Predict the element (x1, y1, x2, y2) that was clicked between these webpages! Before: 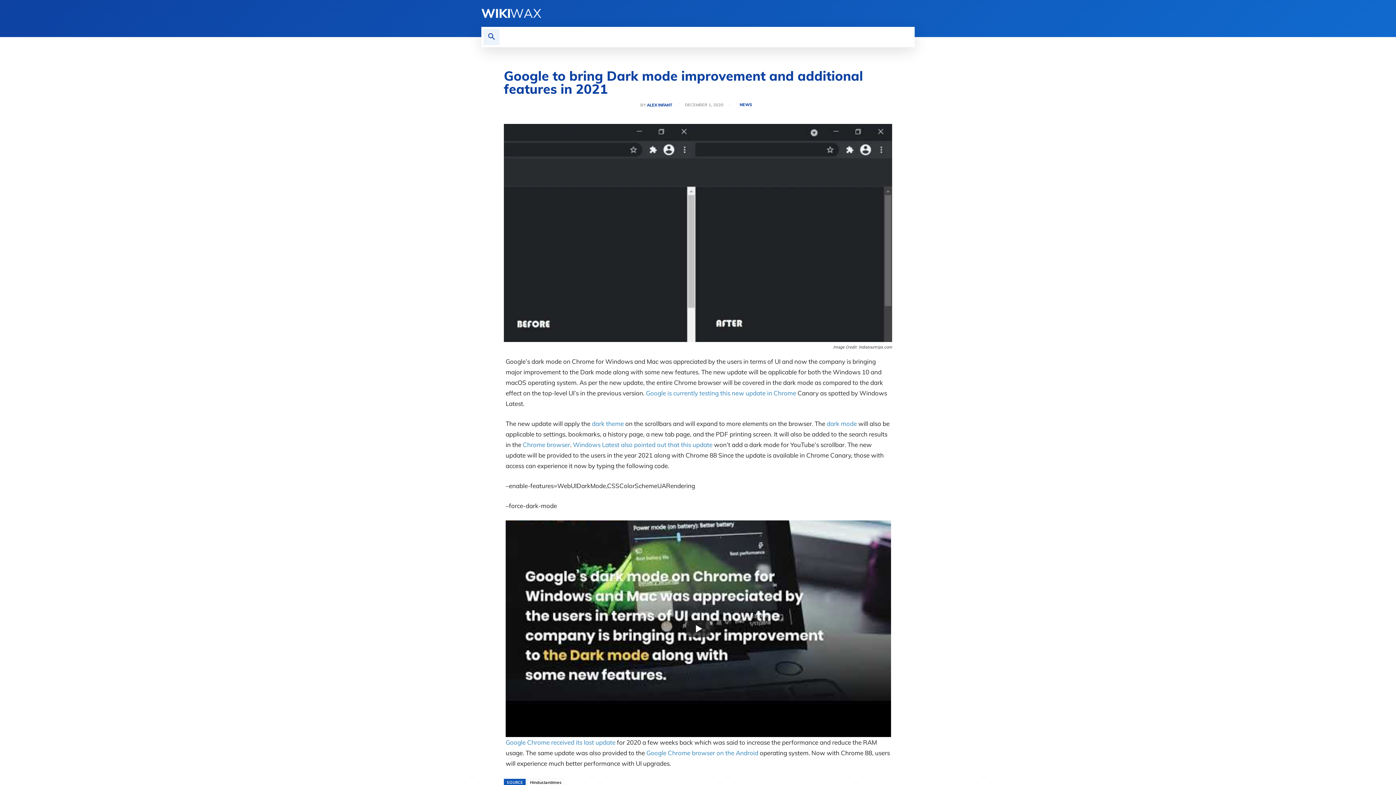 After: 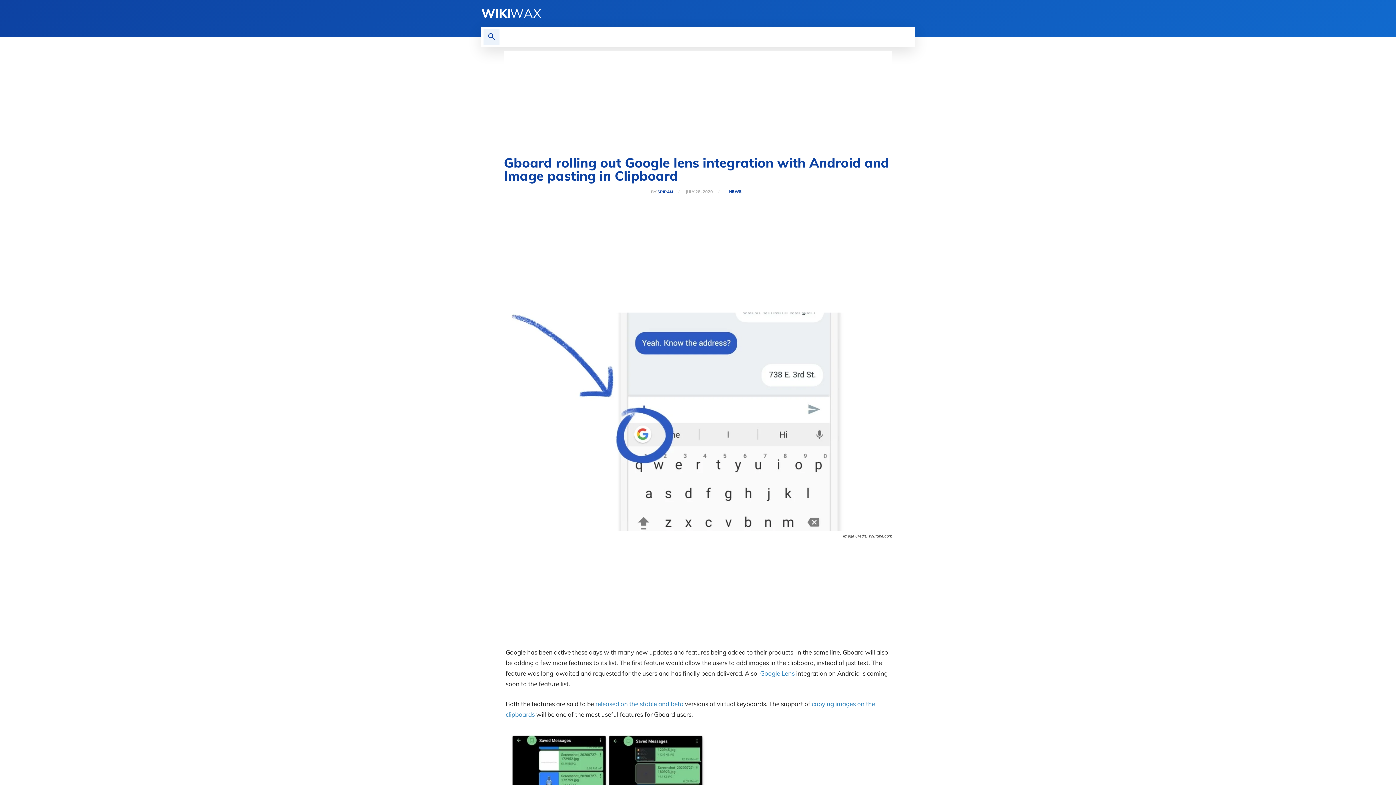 Action: bbox: (646, 749, 758, 757) label: Google Chrome browser on the Android